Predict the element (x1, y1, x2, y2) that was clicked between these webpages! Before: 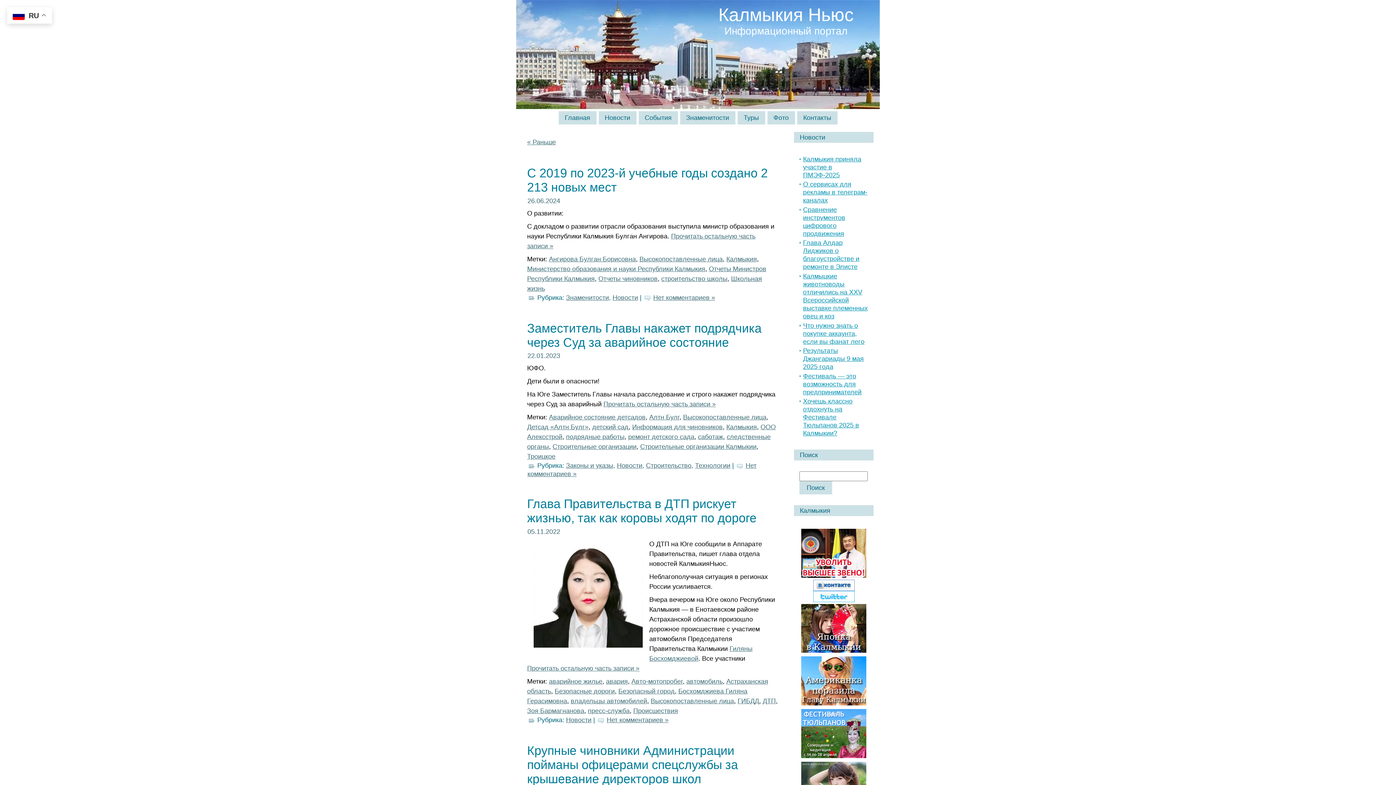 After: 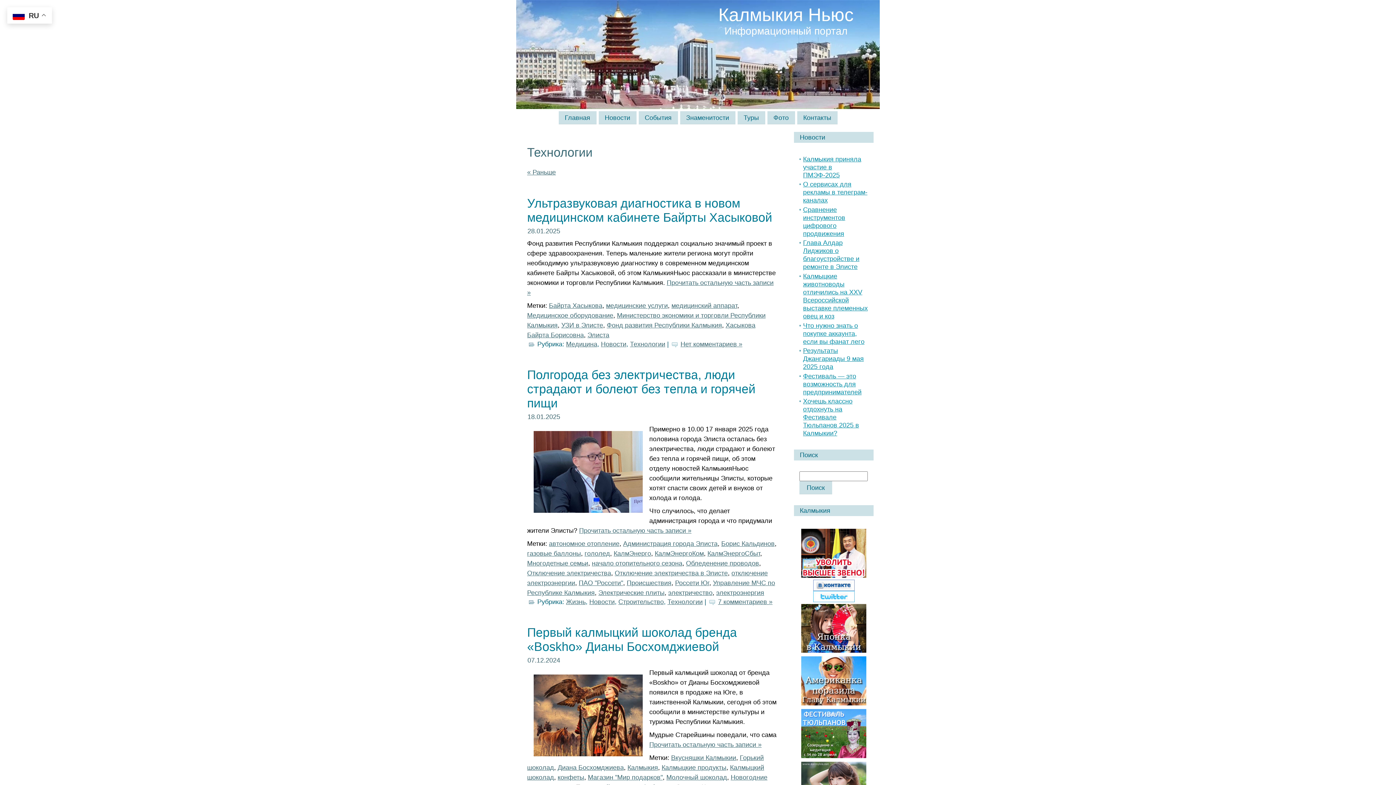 Action: label: Технологии bbox: (695, 462, 730, 469)